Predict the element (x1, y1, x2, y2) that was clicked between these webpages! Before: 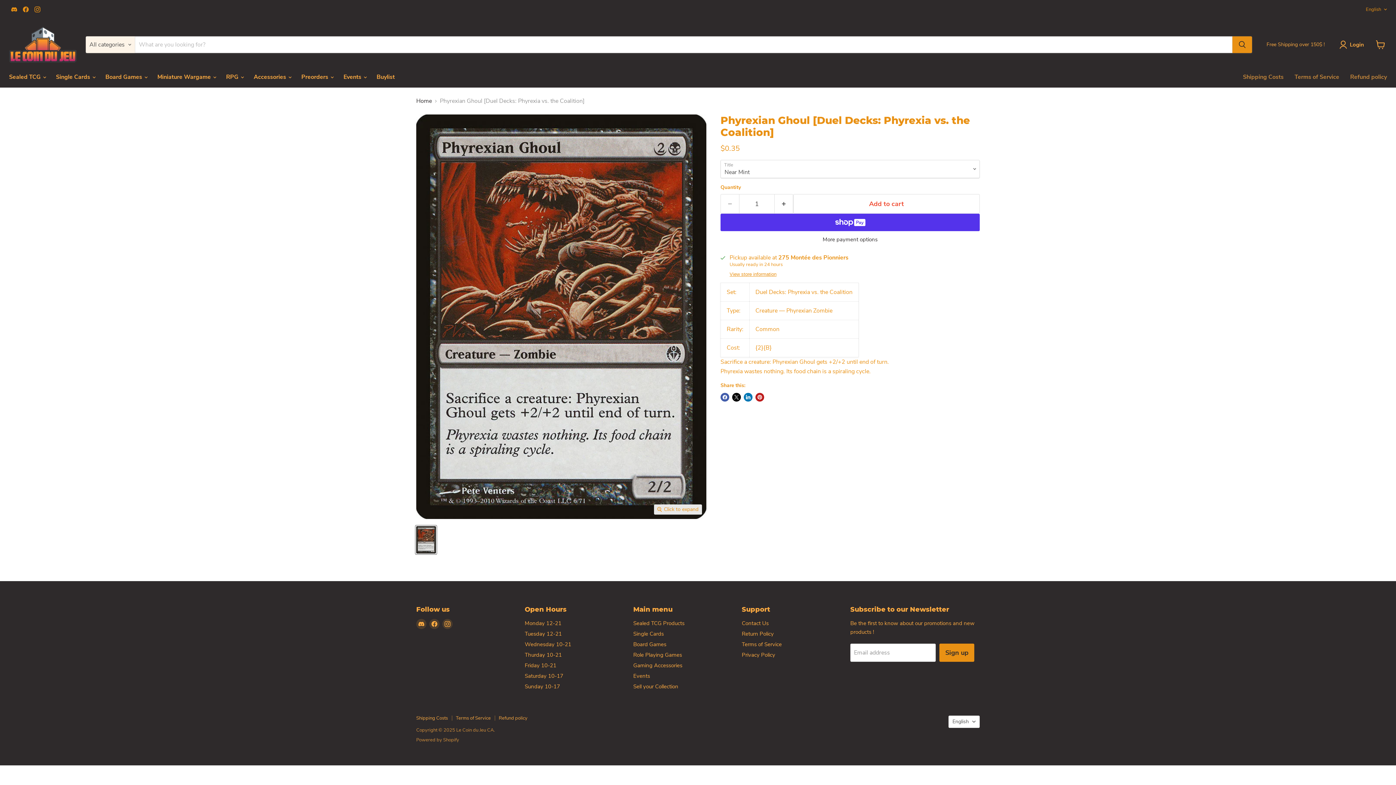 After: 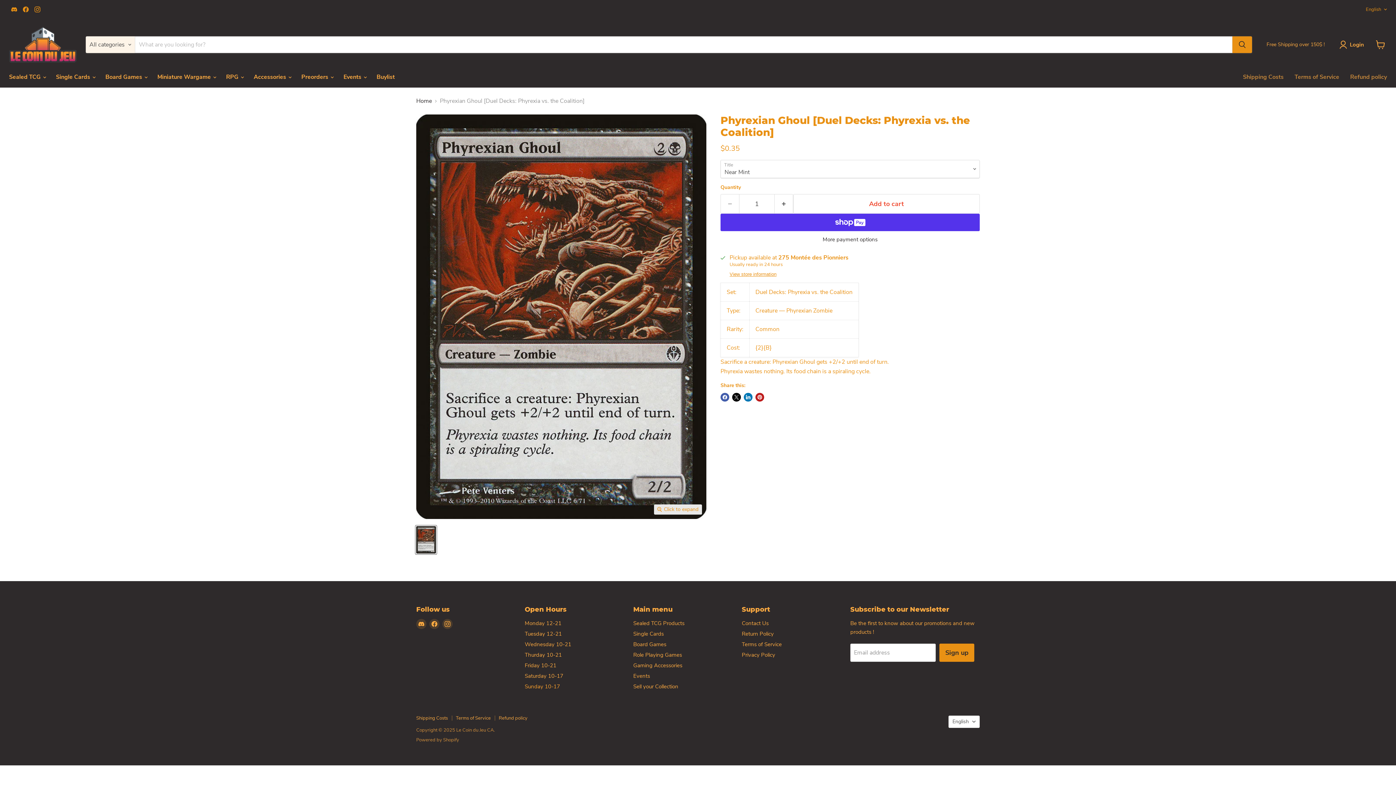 Action: bbox: (524, 683, 560, 690) label: Sunday 10-17